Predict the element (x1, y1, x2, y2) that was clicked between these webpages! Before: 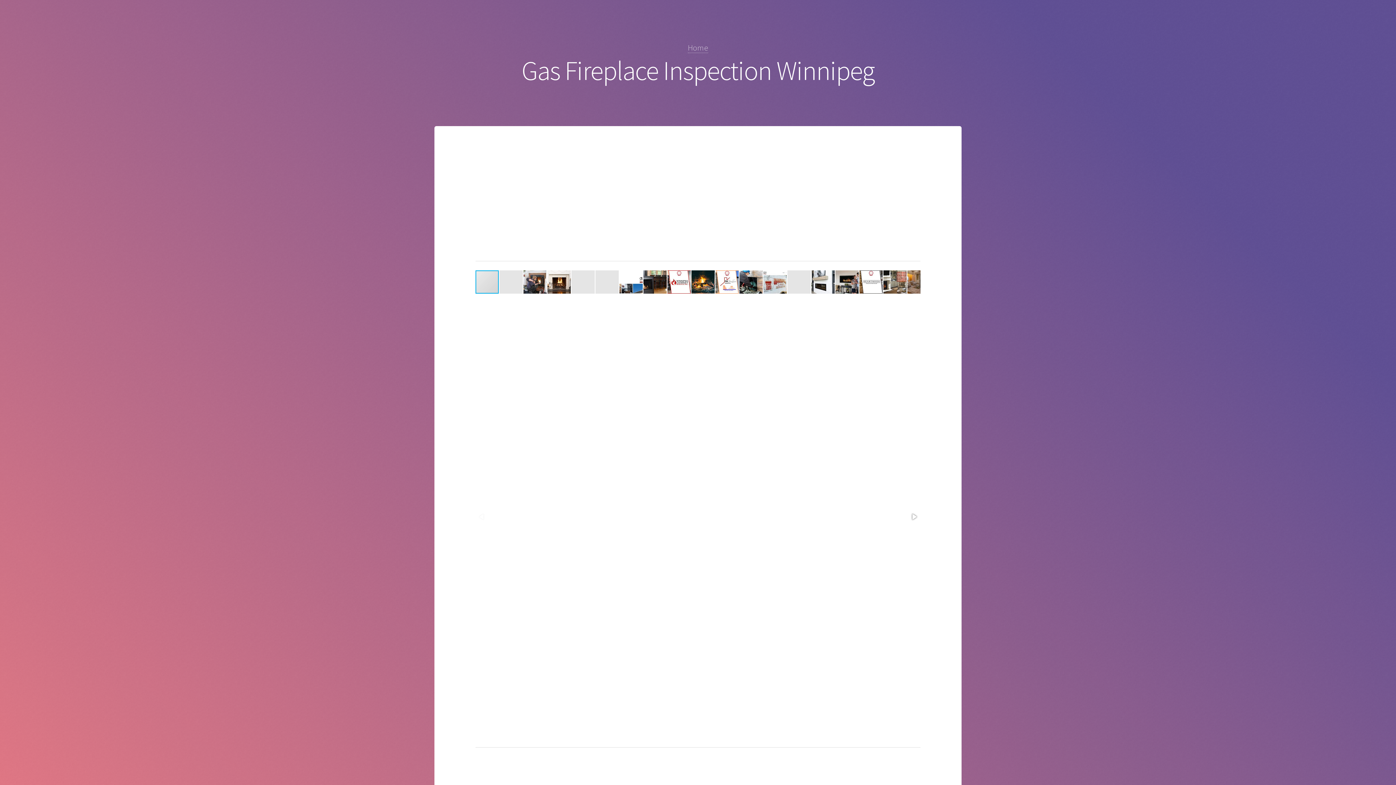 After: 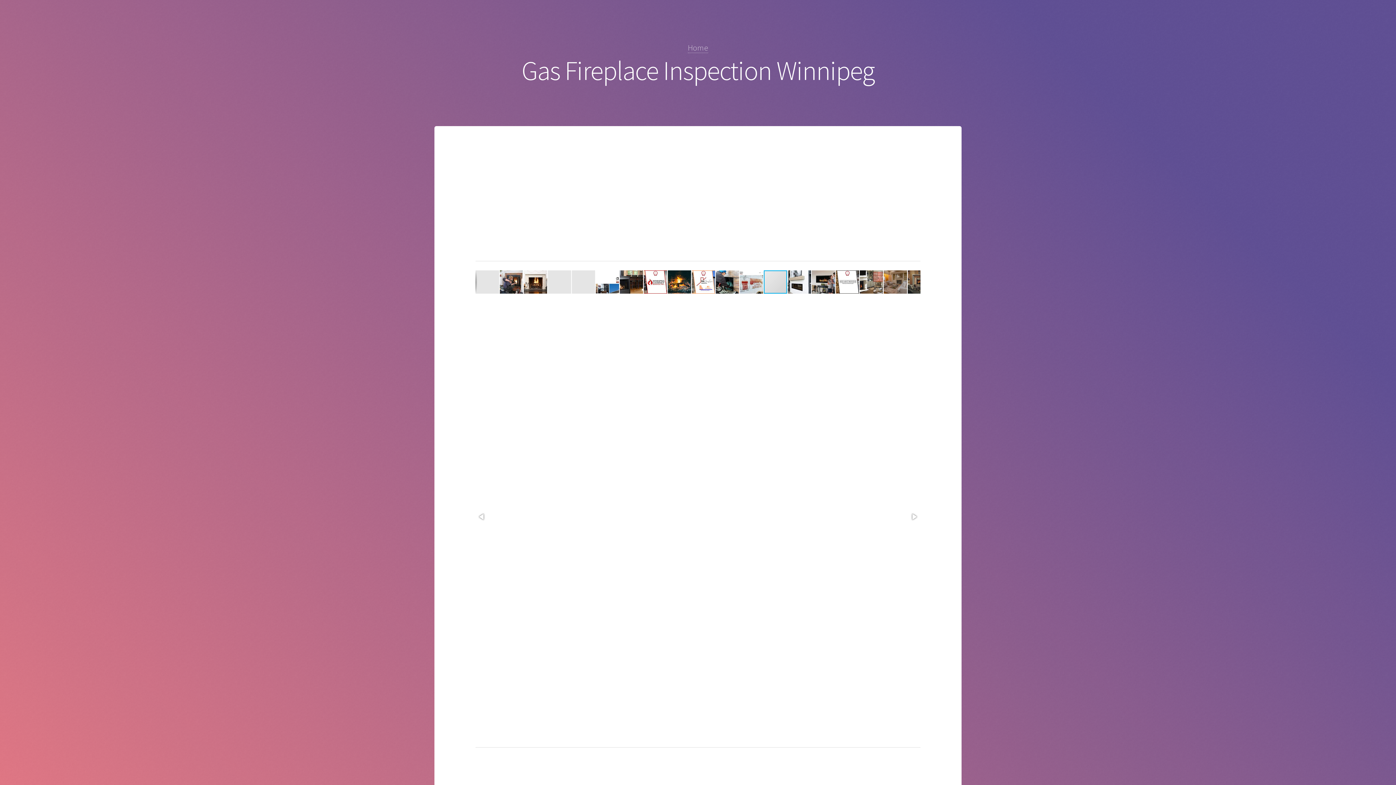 Action: bbox: (787, 269, 811, 294)